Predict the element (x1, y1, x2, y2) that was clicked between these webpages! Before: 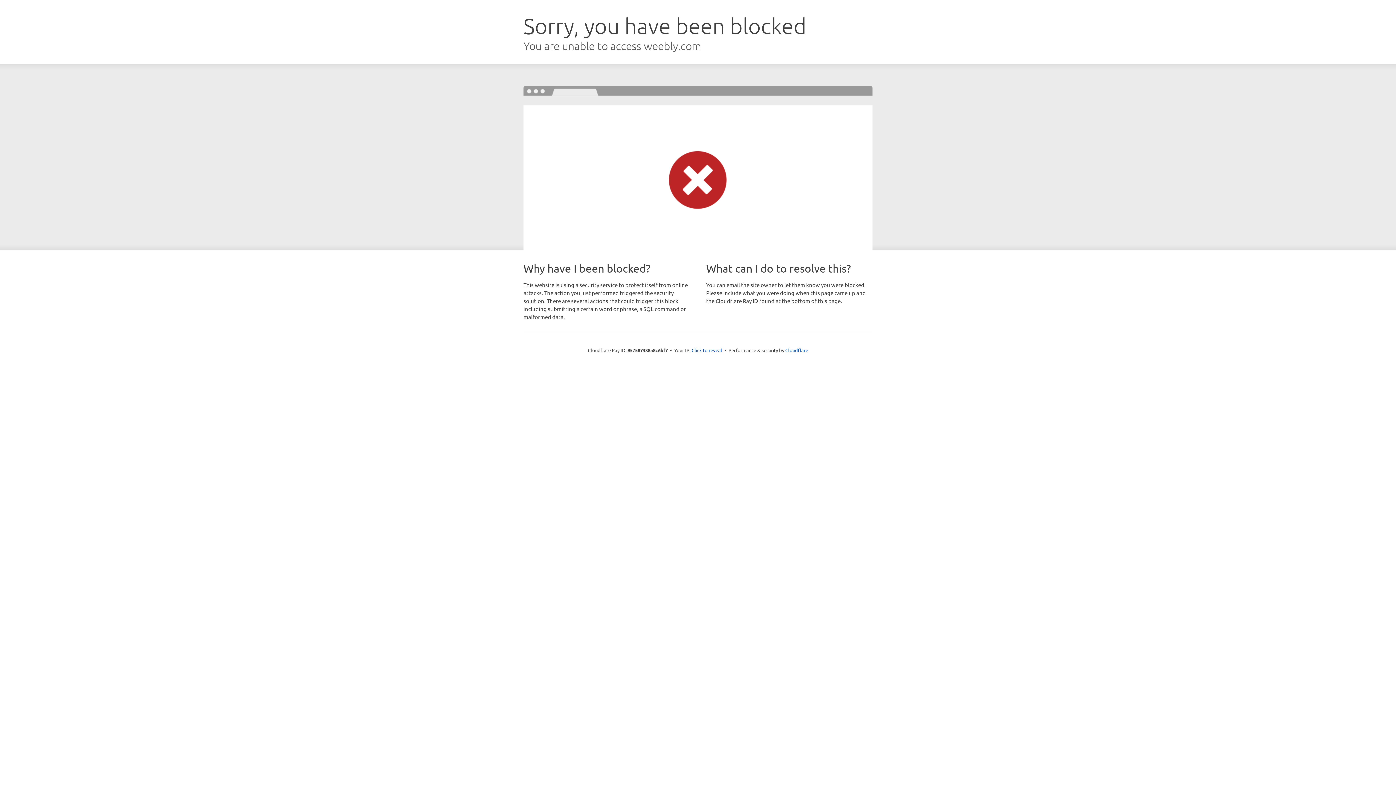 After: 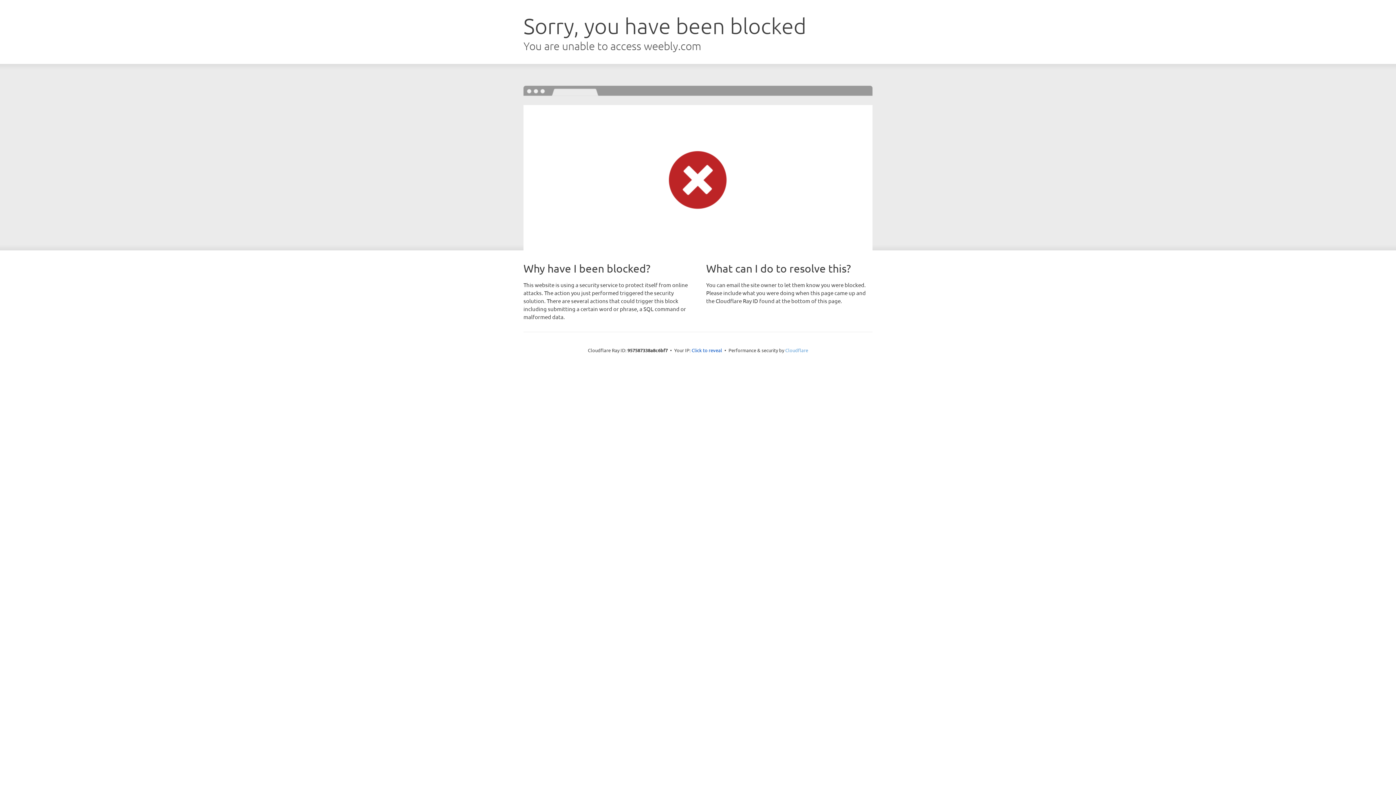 Action: label: Cloudflare bbox: (785, 347, 808, 353)